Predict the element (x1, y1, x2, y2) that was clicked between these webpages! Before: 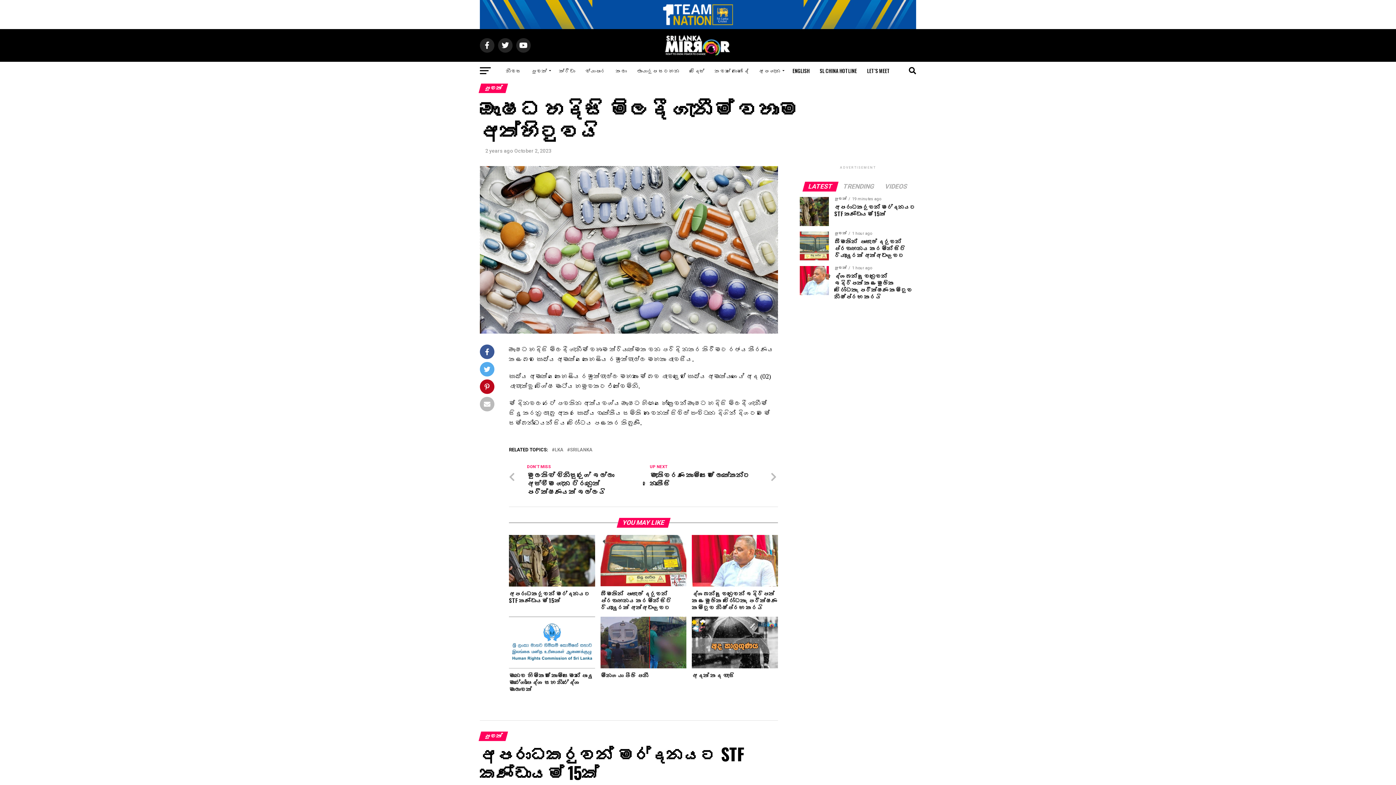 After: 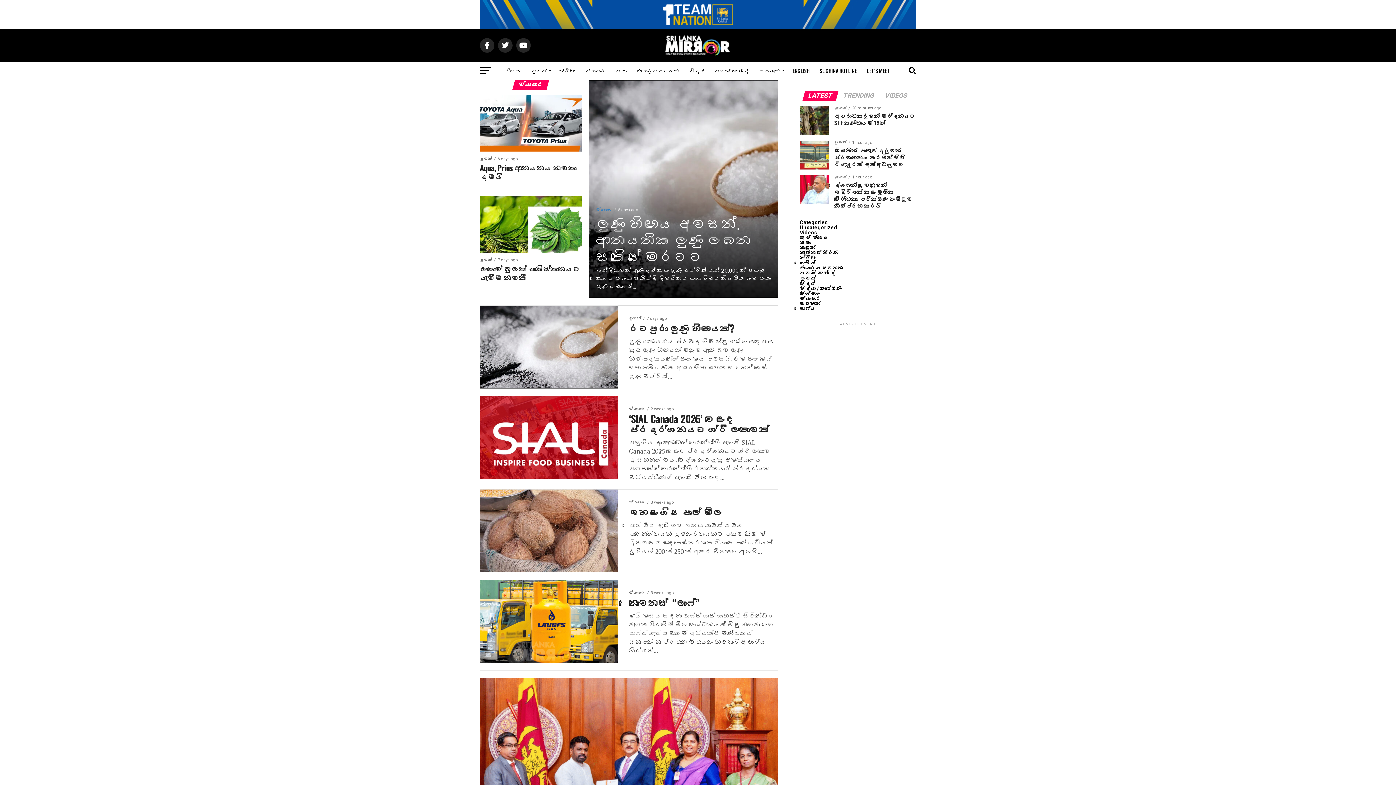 Action: label: ව්‍යාපාර bbox: (581, 61, 610, 80)